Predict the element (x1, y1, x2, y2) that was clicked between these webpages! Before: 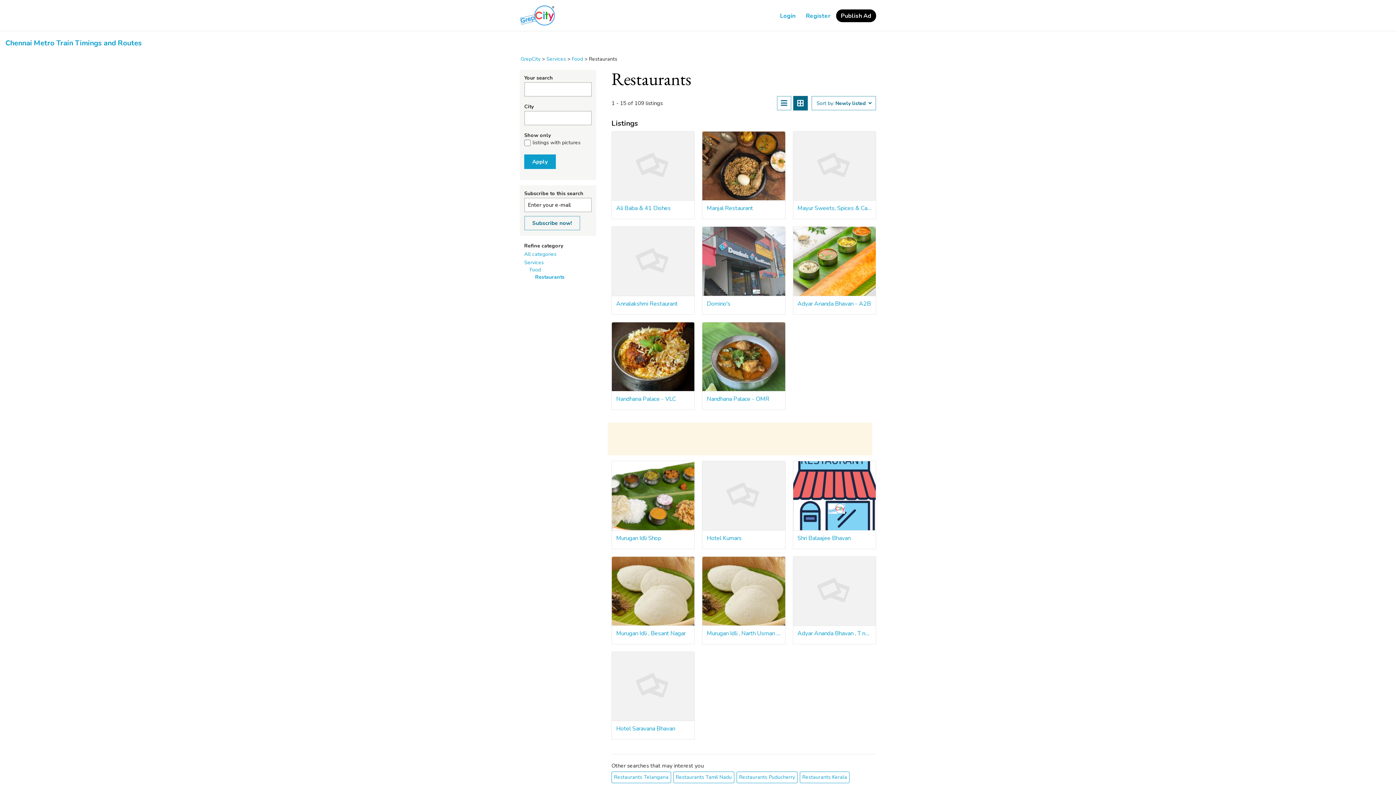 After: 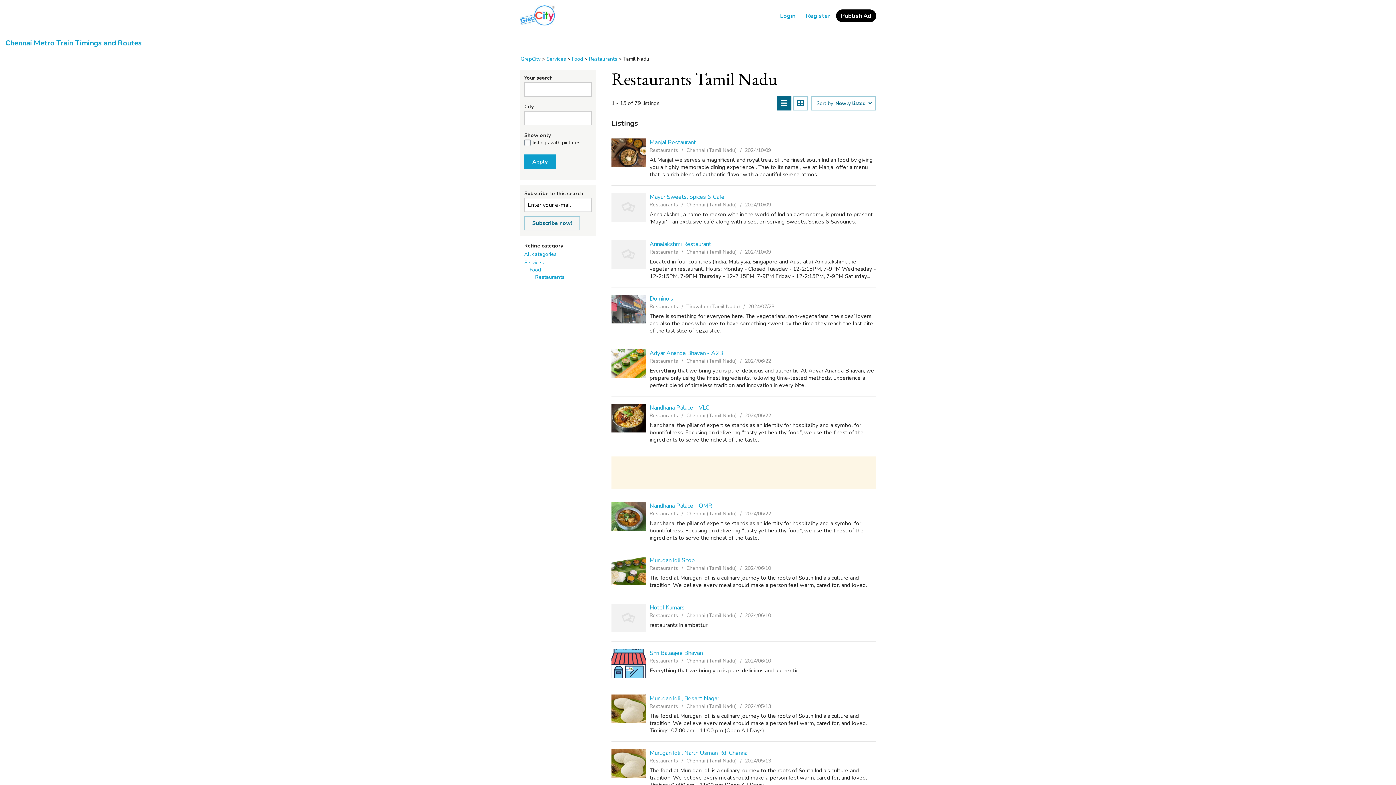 Action: label: Restaurants Tamil Nadu bbox: (673, 772, 734, 783)